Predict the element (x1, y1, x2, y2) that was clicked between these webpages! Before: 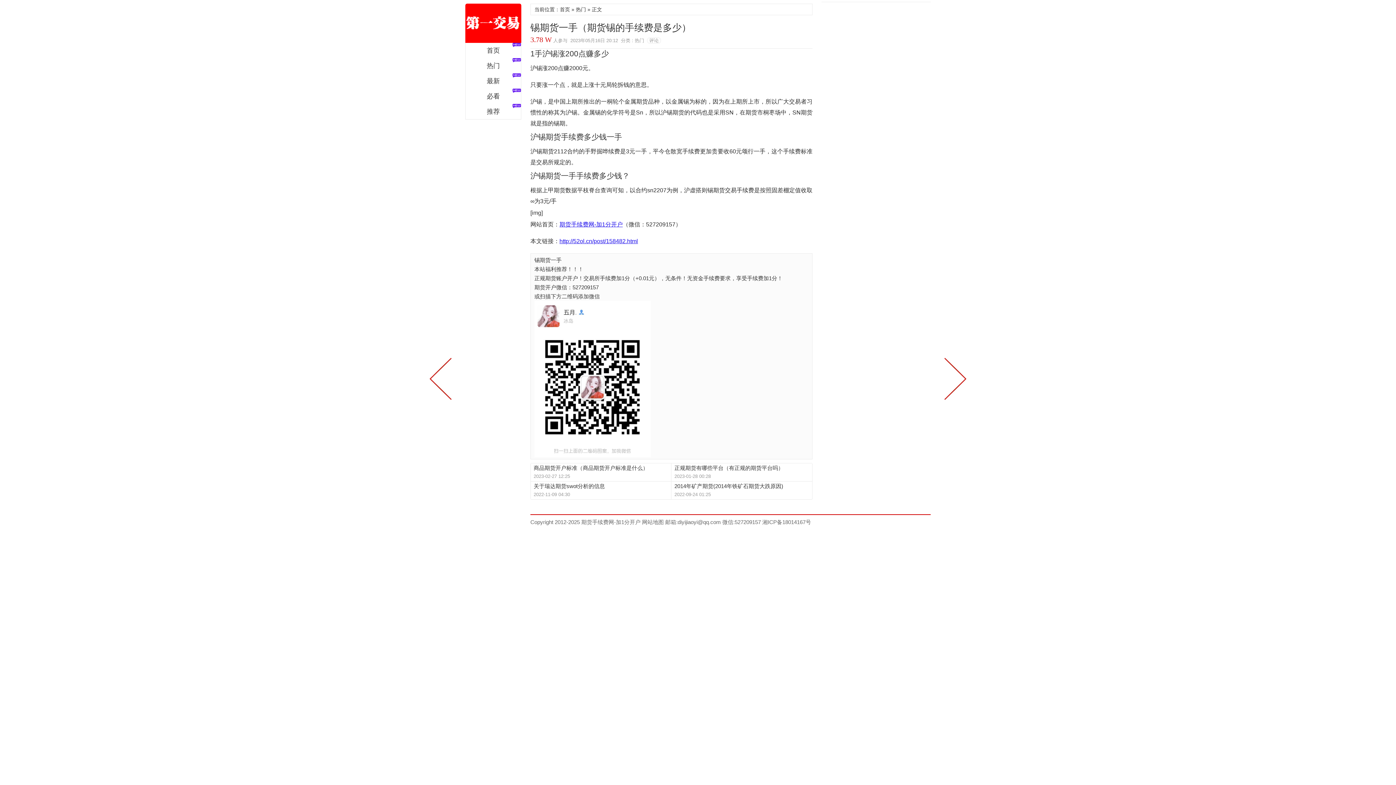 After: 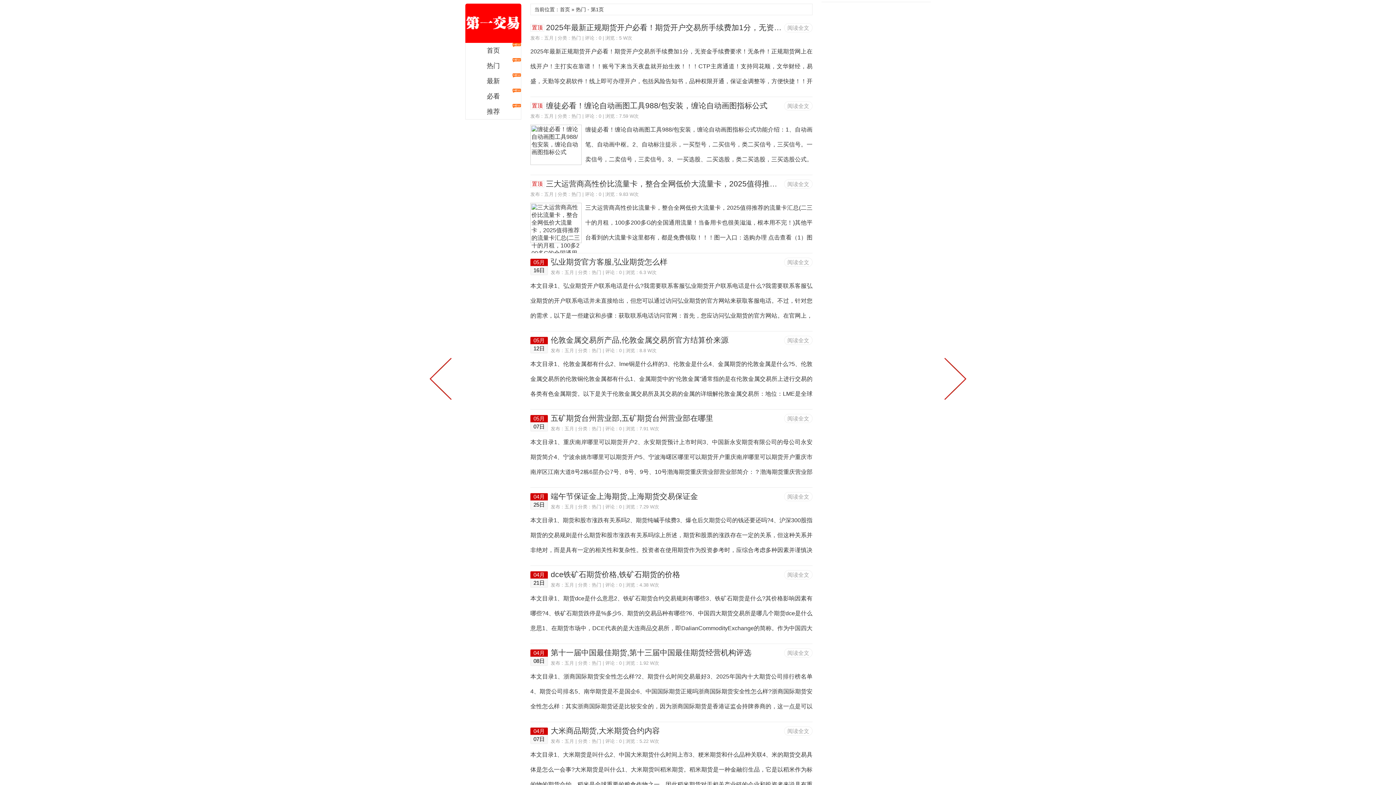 Action: label: 热门 bbox: (465, 58, 521, 73)